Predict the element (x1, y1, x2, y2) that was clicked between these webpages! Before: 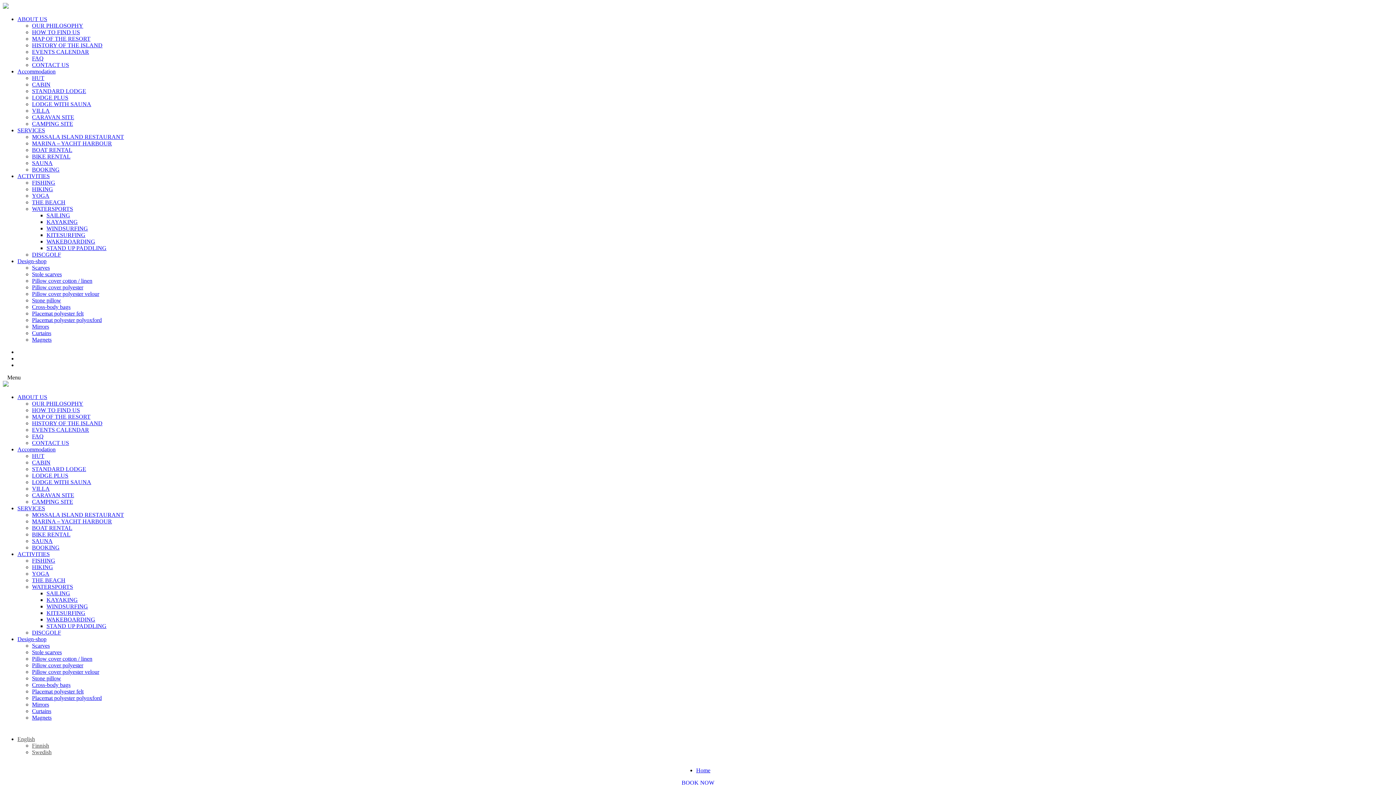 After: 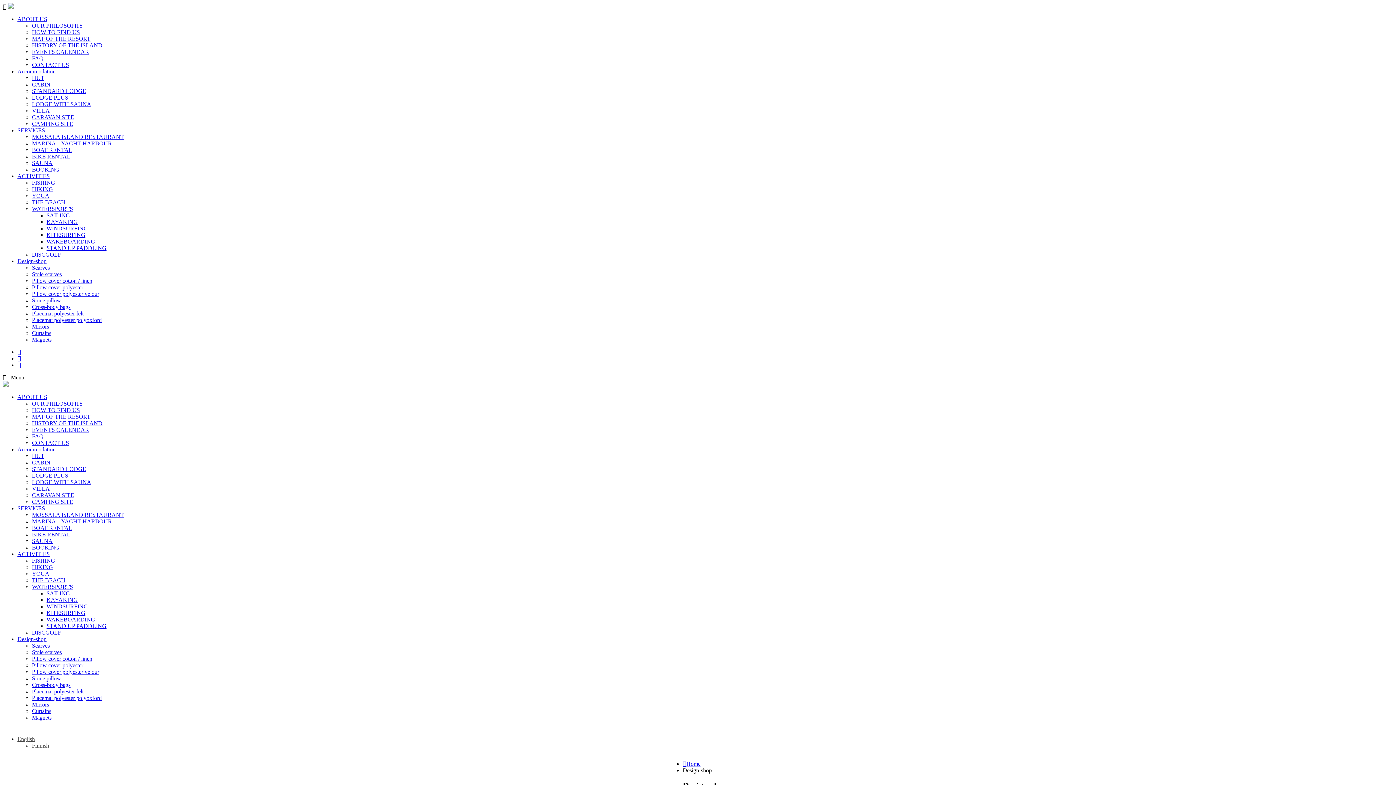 Action: label: Design-shop bbox: (17, 258, 46, 264)